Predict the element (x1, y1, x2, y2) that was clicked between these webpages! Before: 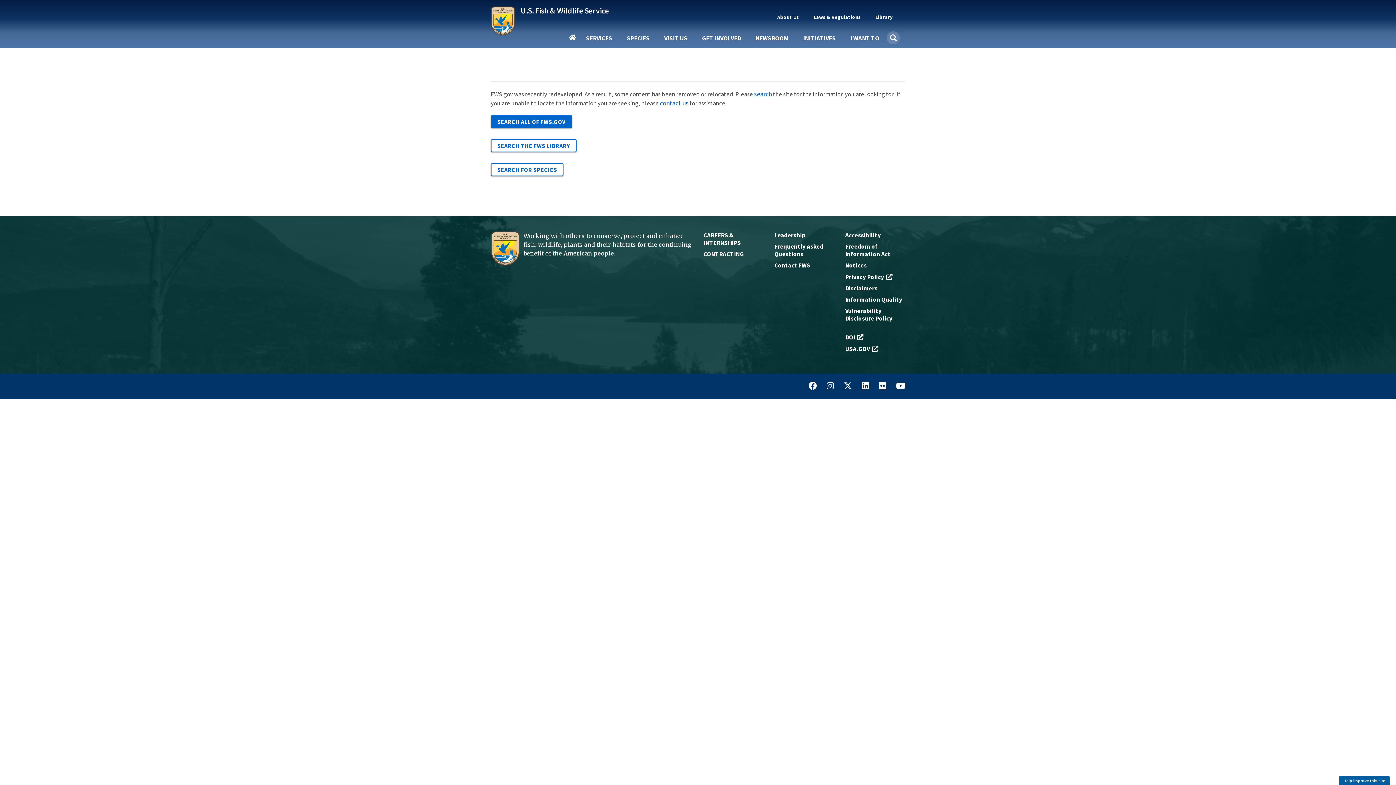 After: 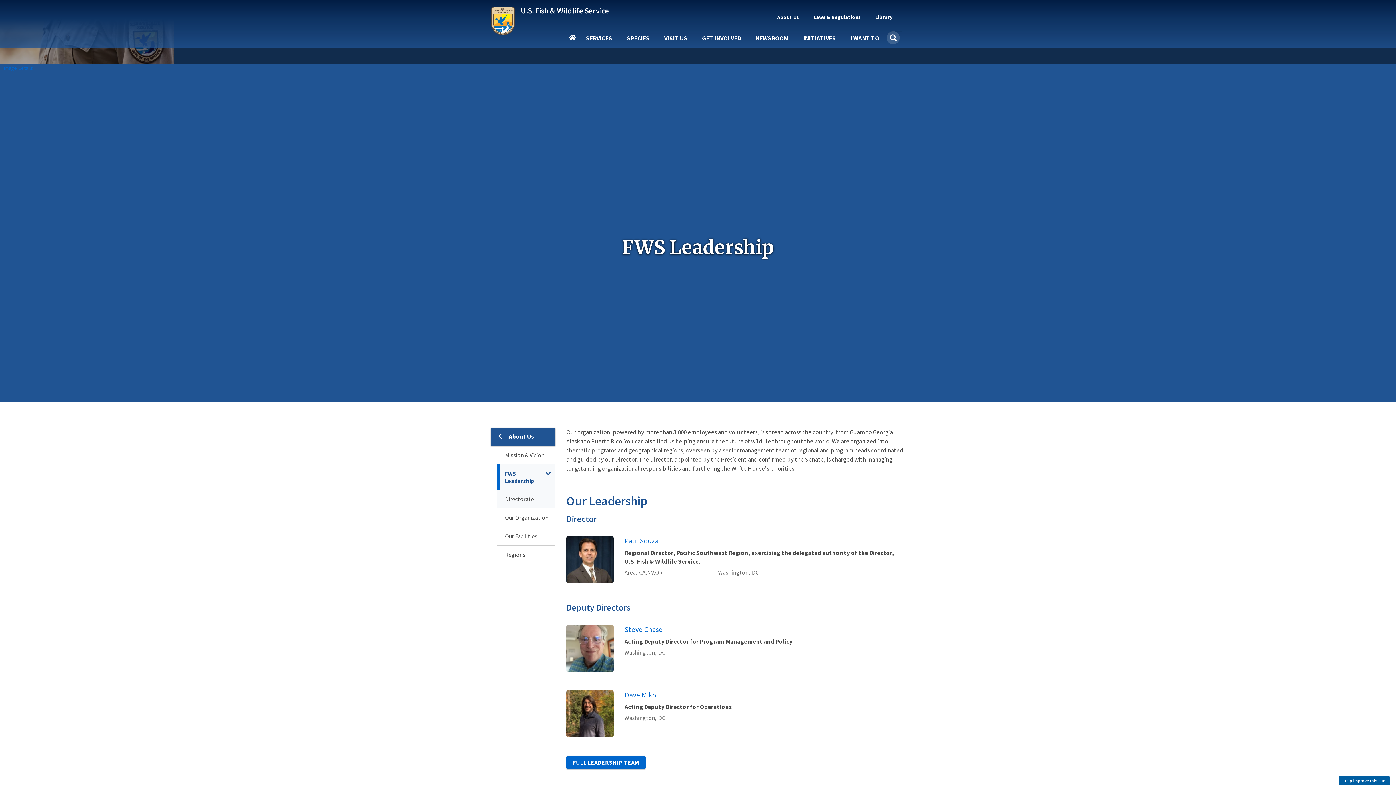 Action: bbox: (774, 231, 834, 239) label: Leadership